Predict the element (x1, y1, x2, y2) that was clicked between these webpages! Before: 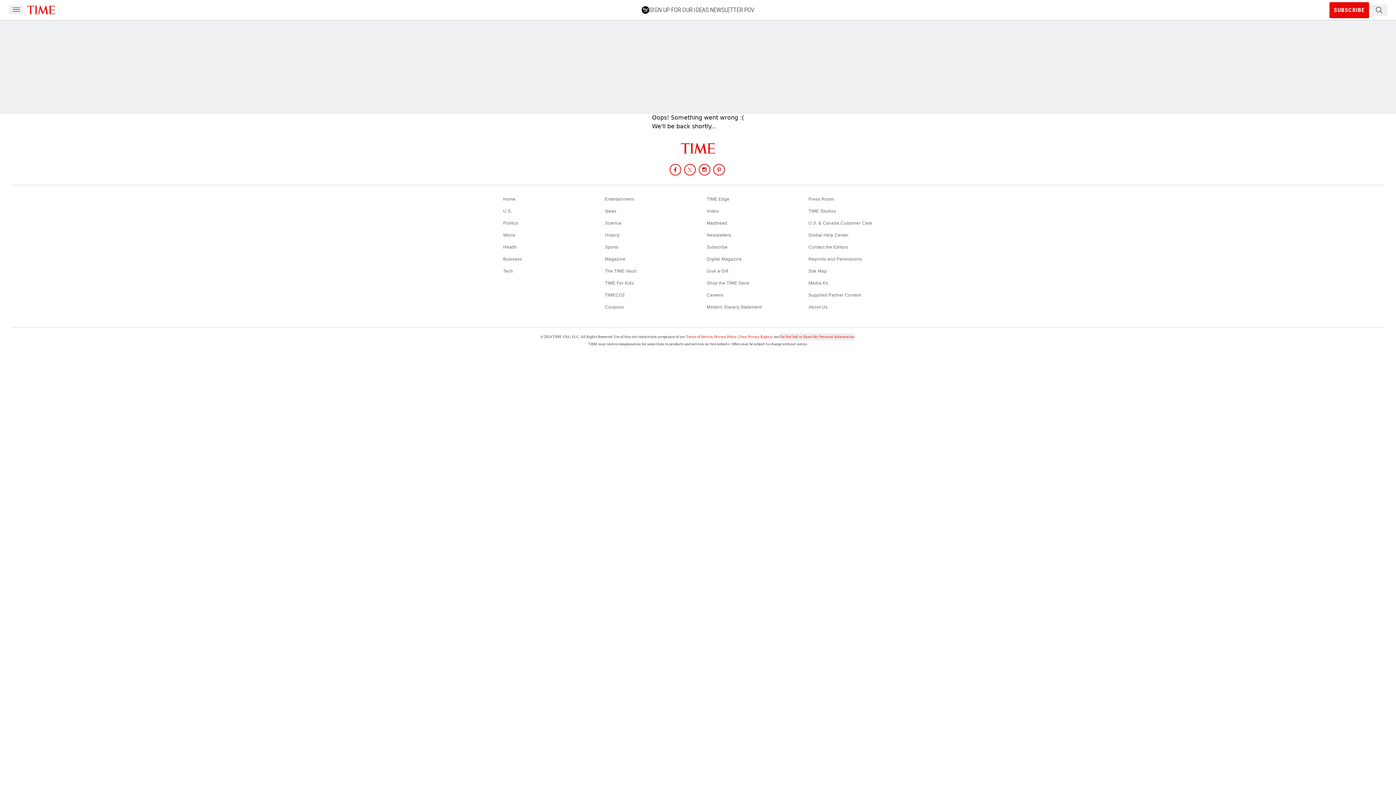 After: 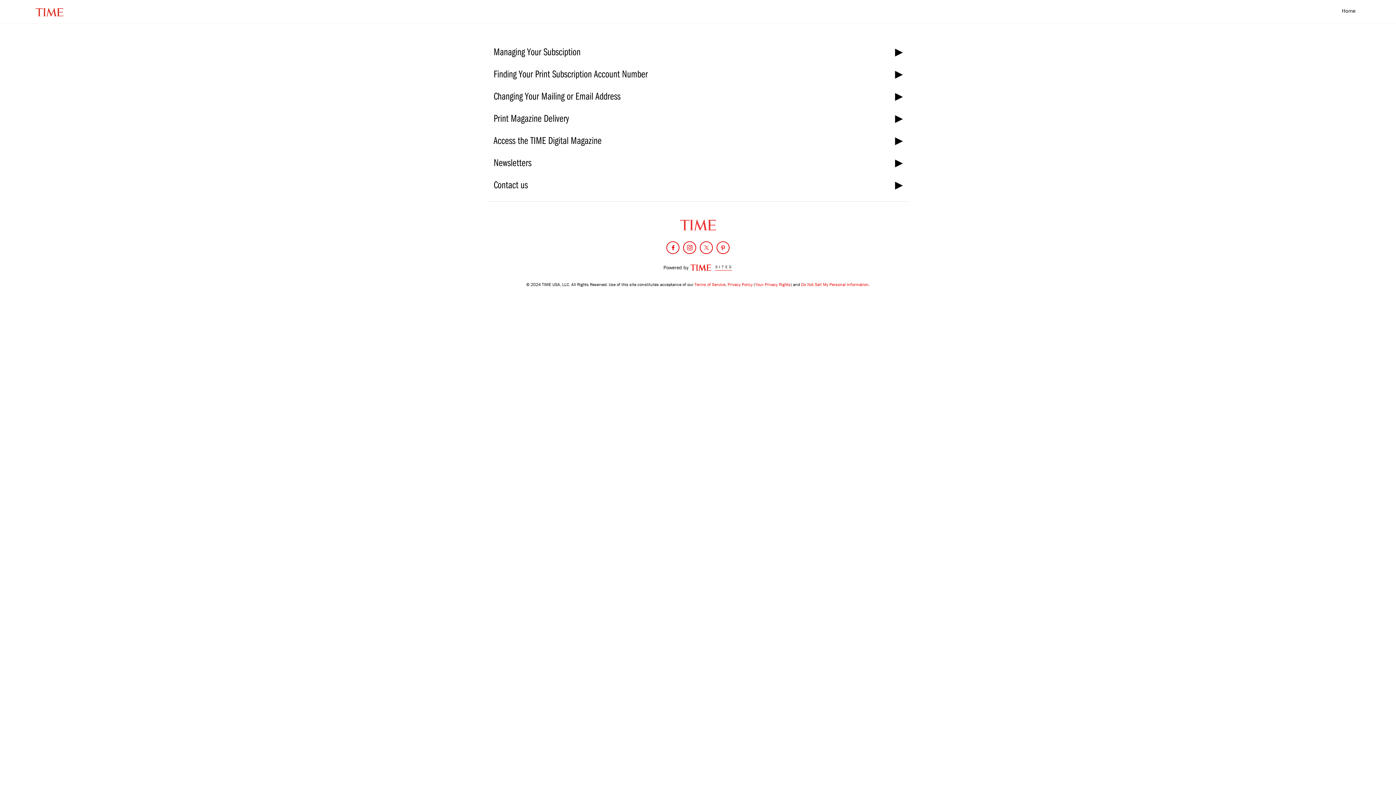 Action: label: U.S. & Canada Customer Care bbox: (808, 220, 872, 225)